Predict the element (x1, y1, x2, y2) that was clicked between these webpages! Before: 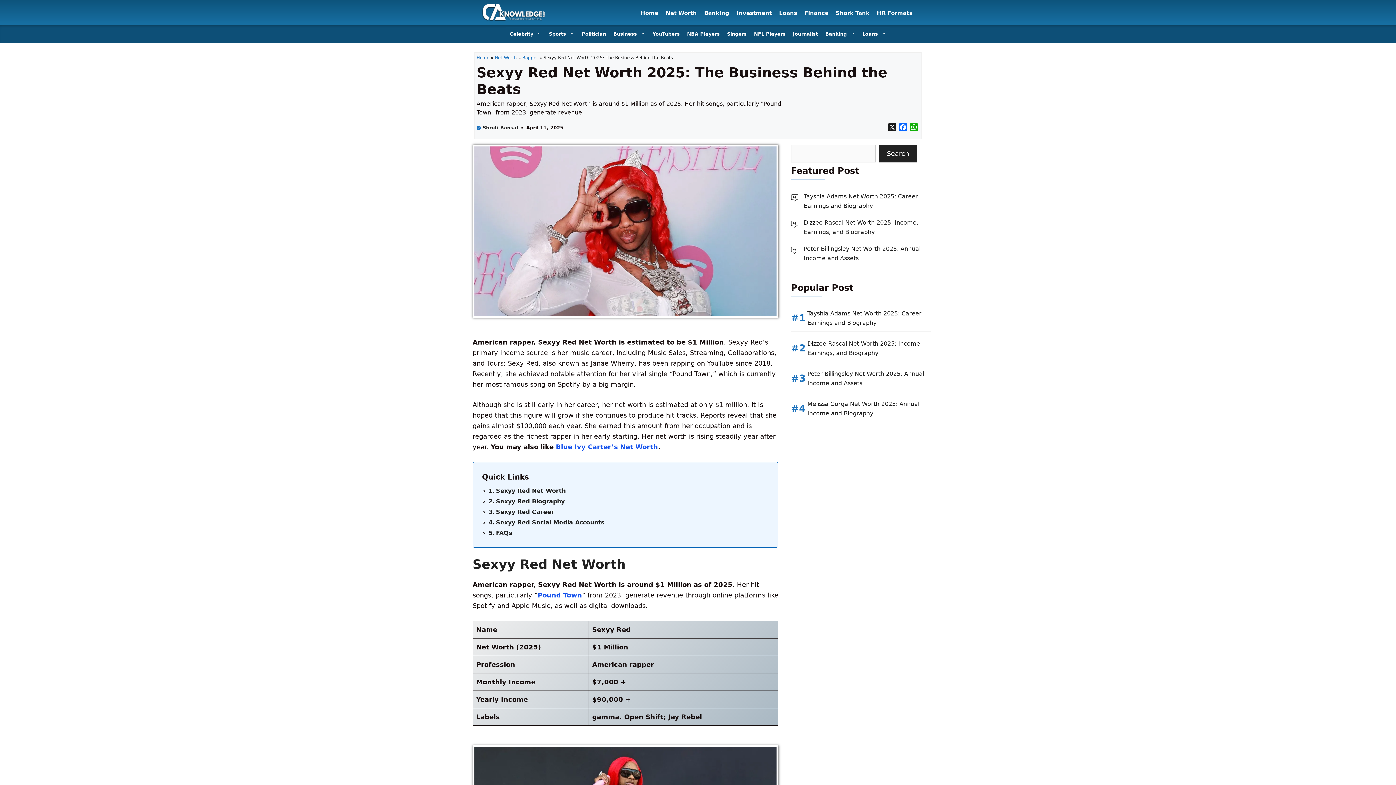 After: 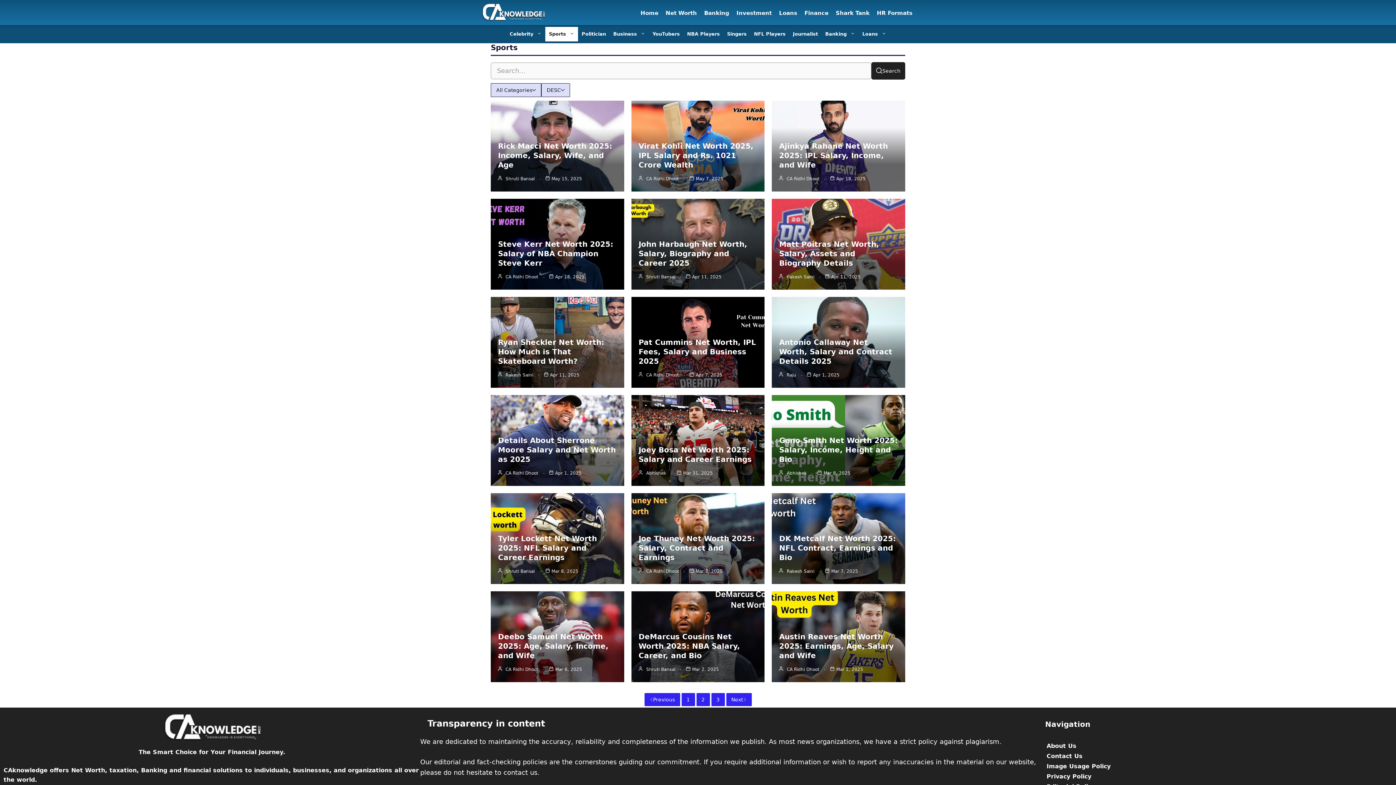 Action: label: Sports bbox: (545, 26, 578, 41)